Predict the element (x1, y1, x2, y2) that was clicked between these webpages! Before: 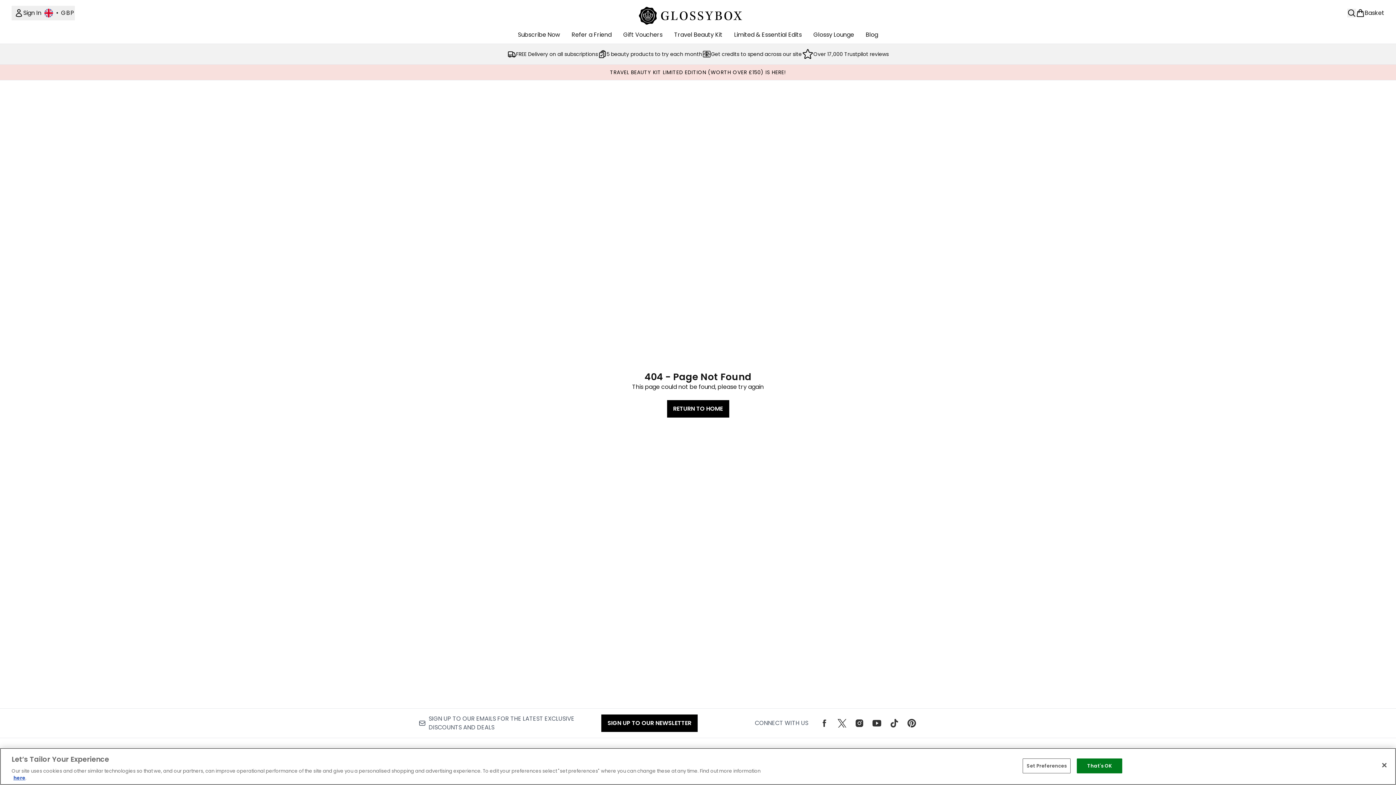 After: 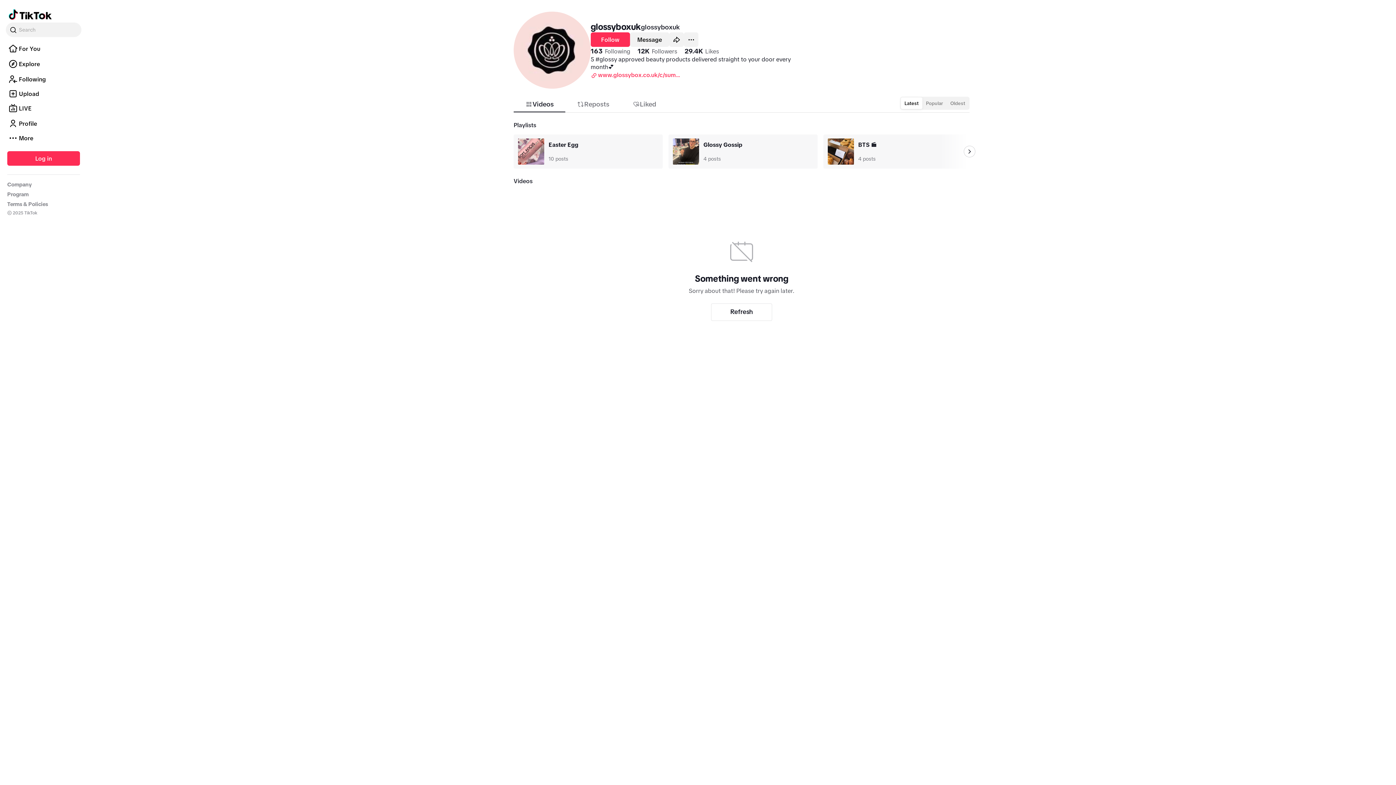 Action: label: Visit our tiktok bbox: (885, 719, 903, 728)